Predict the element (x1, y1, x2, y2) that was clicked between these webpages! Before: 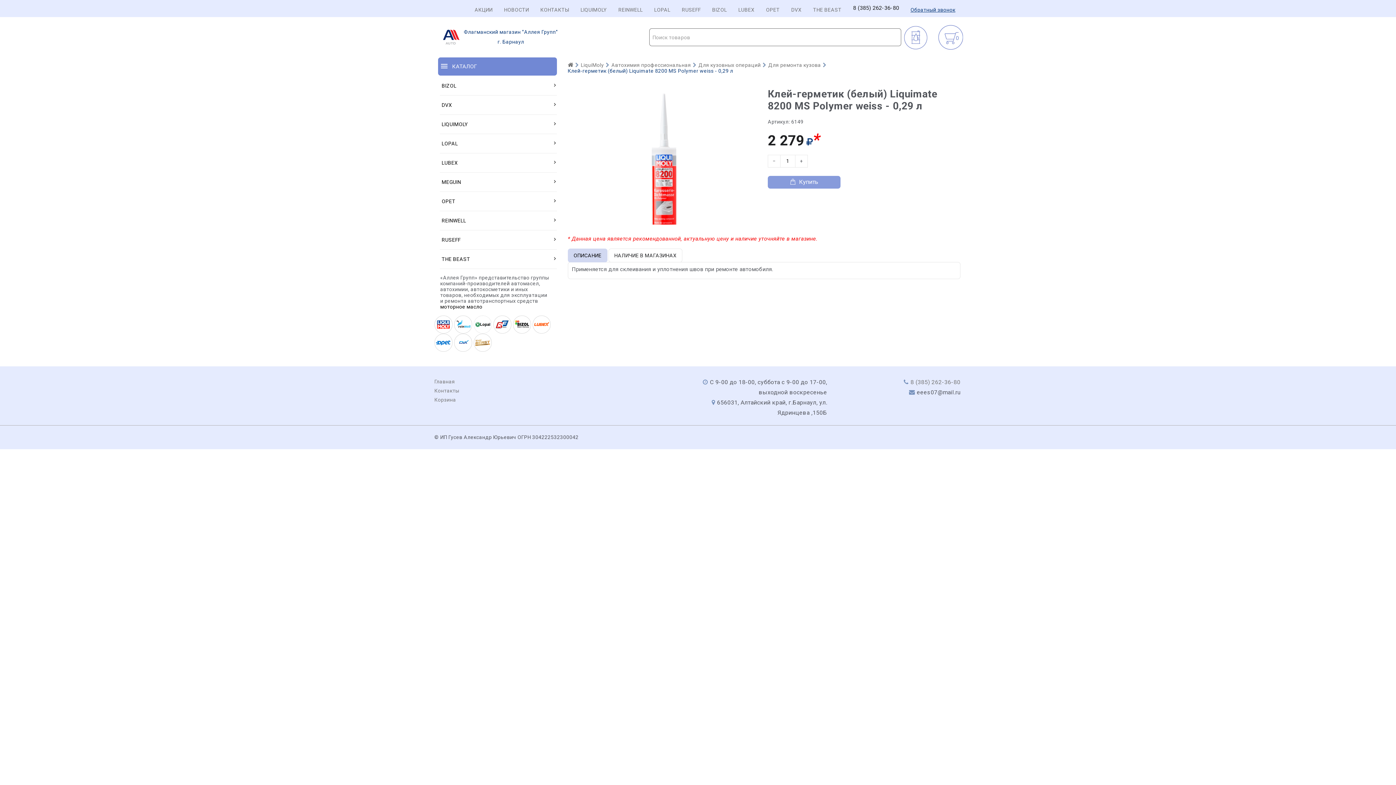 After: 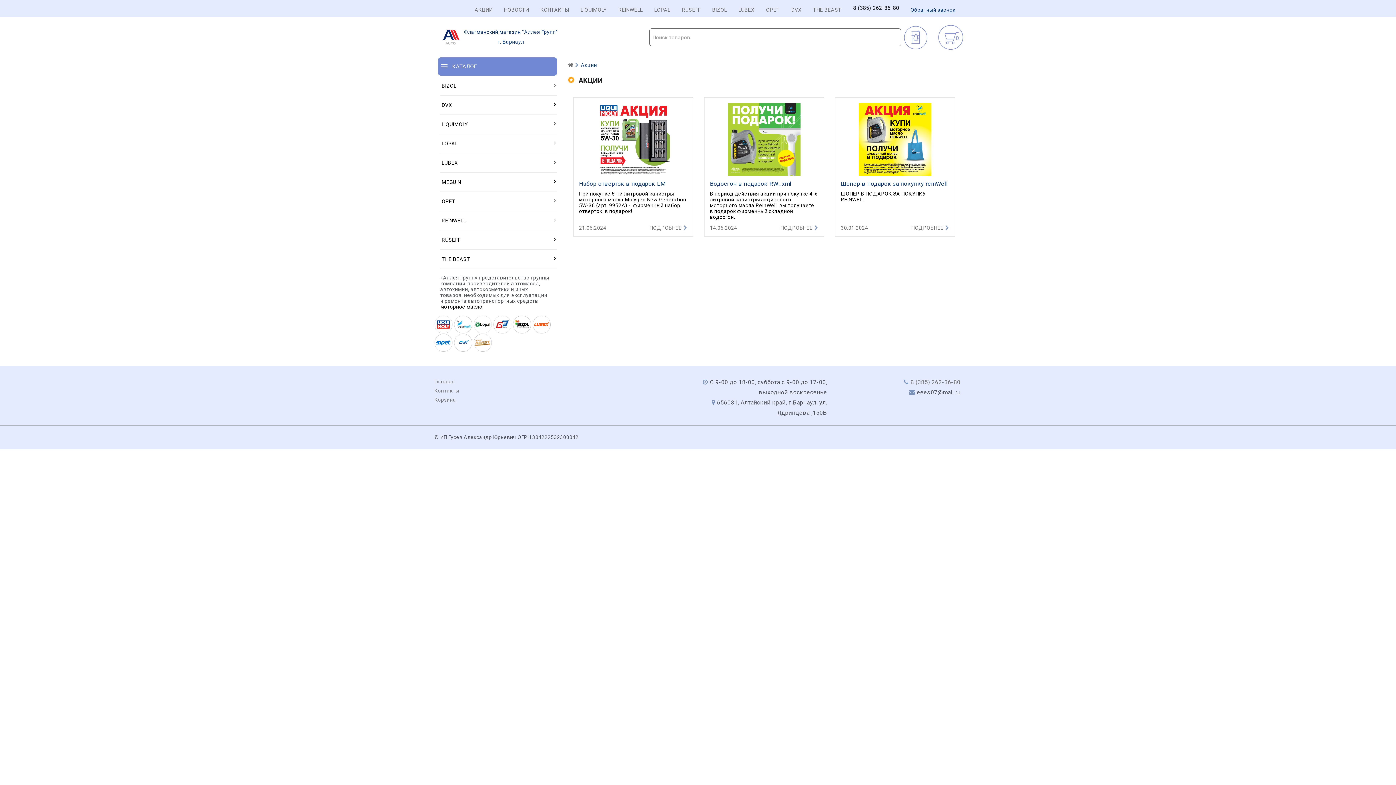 Action: label: АКЦИИ bbox: (474, 6, 492, 12)